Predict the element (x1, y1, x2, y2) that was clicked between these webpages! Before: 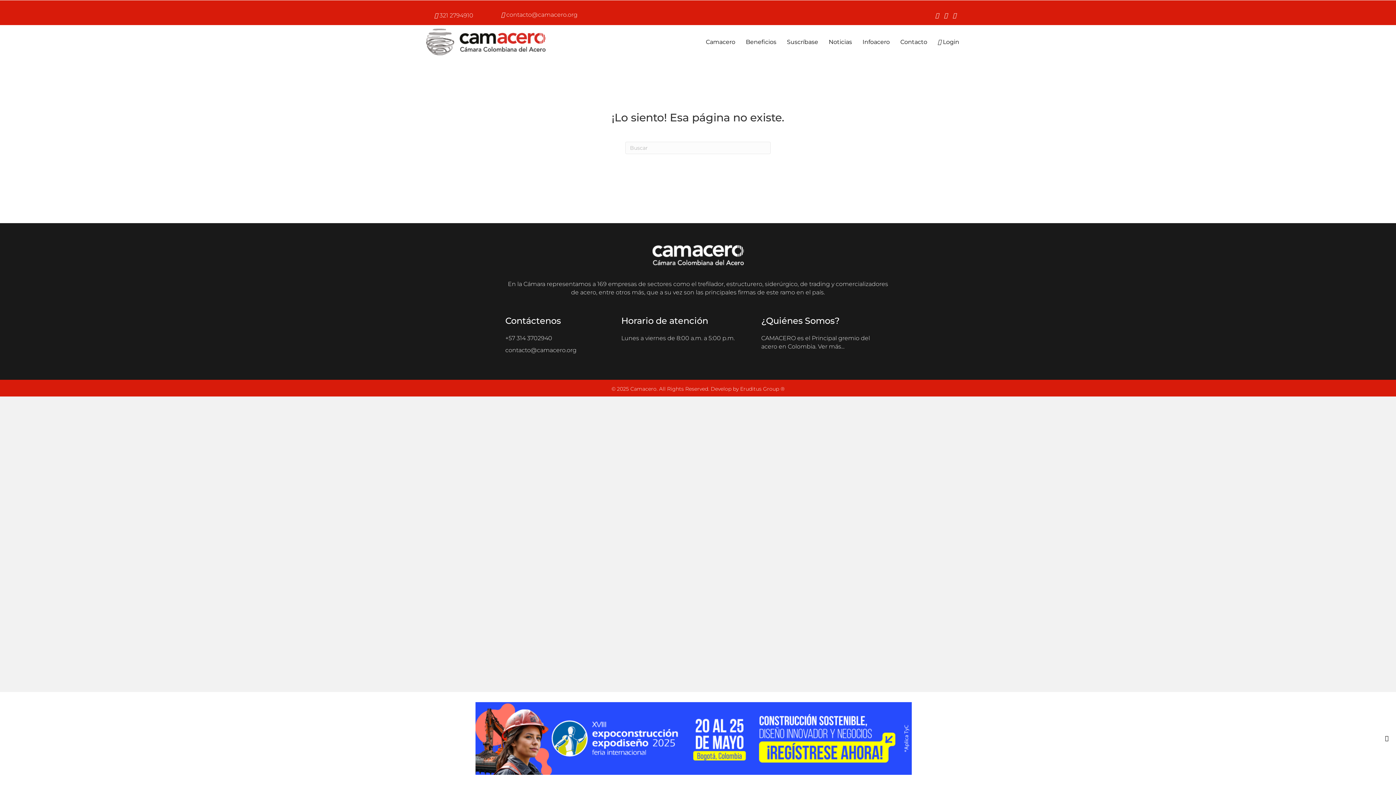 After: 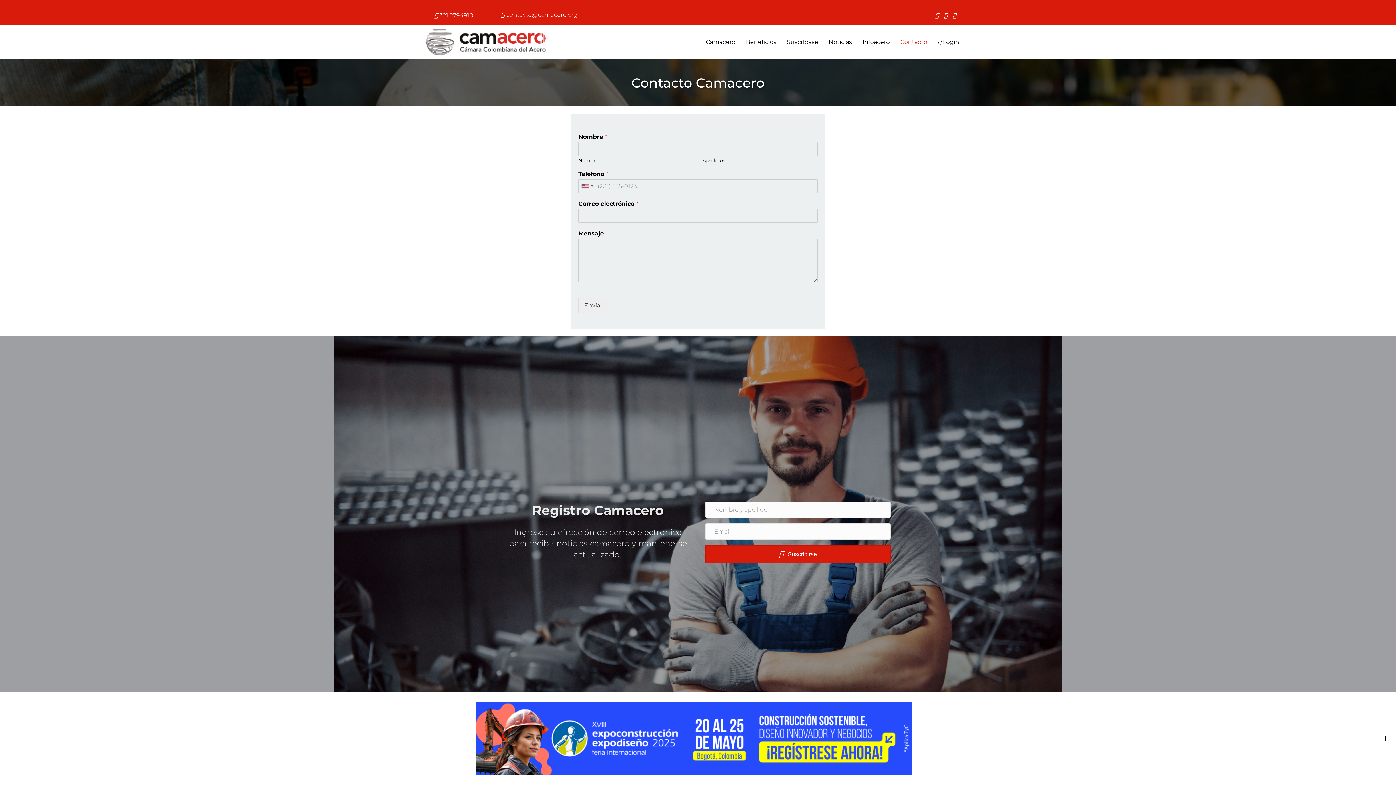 Action: label: Contacto bbox: (895, 34, 932, 50)